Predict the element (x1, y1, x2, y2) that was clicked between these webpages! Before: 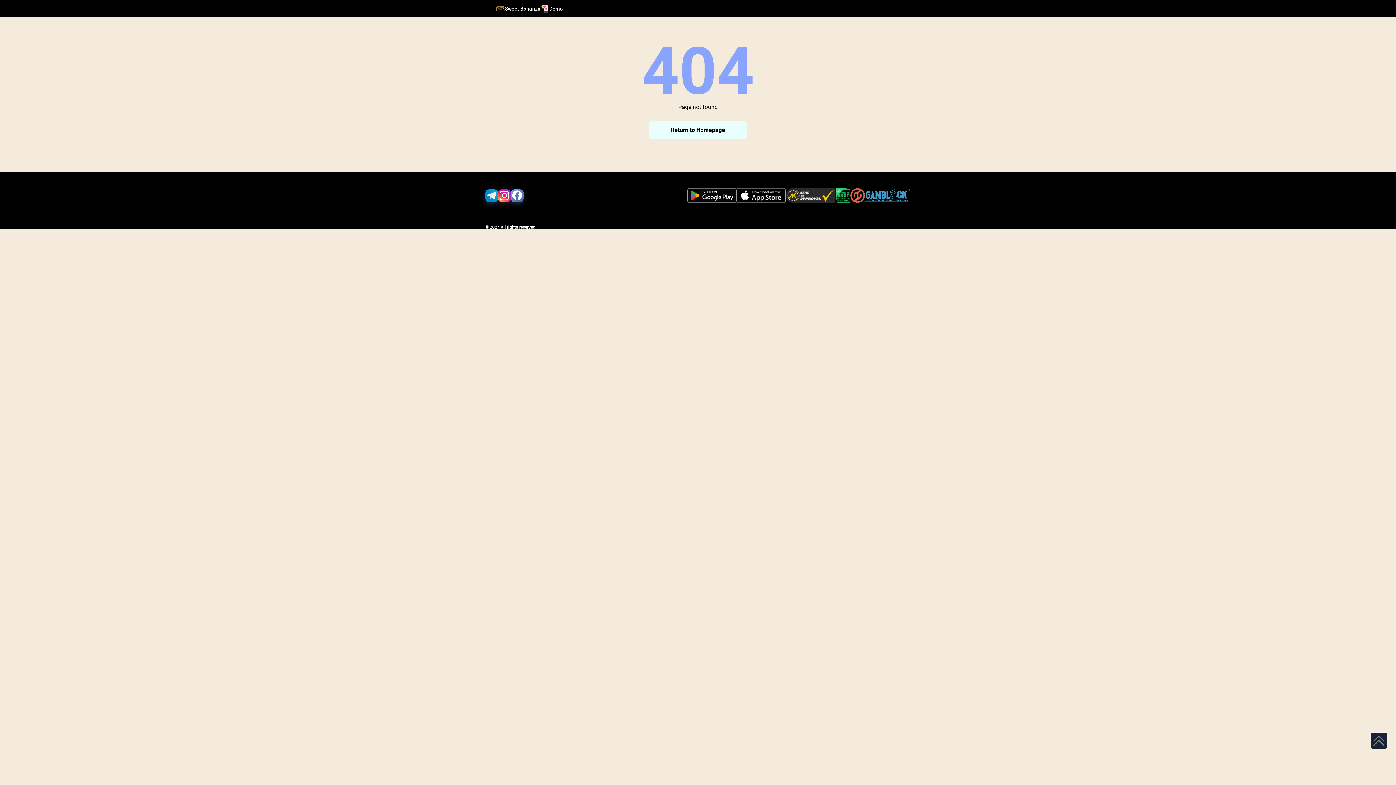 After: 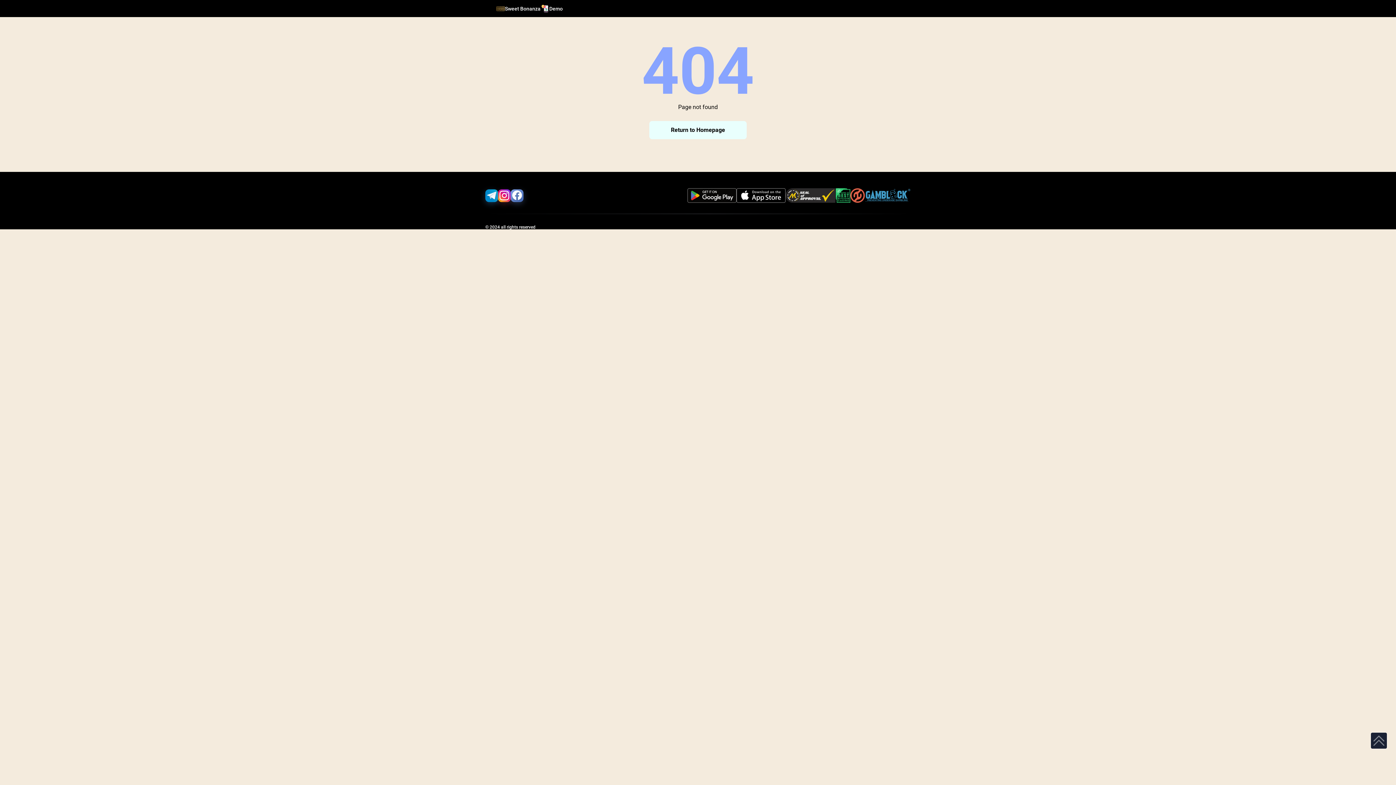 Action: bbox: (687, 188, 736, 202)